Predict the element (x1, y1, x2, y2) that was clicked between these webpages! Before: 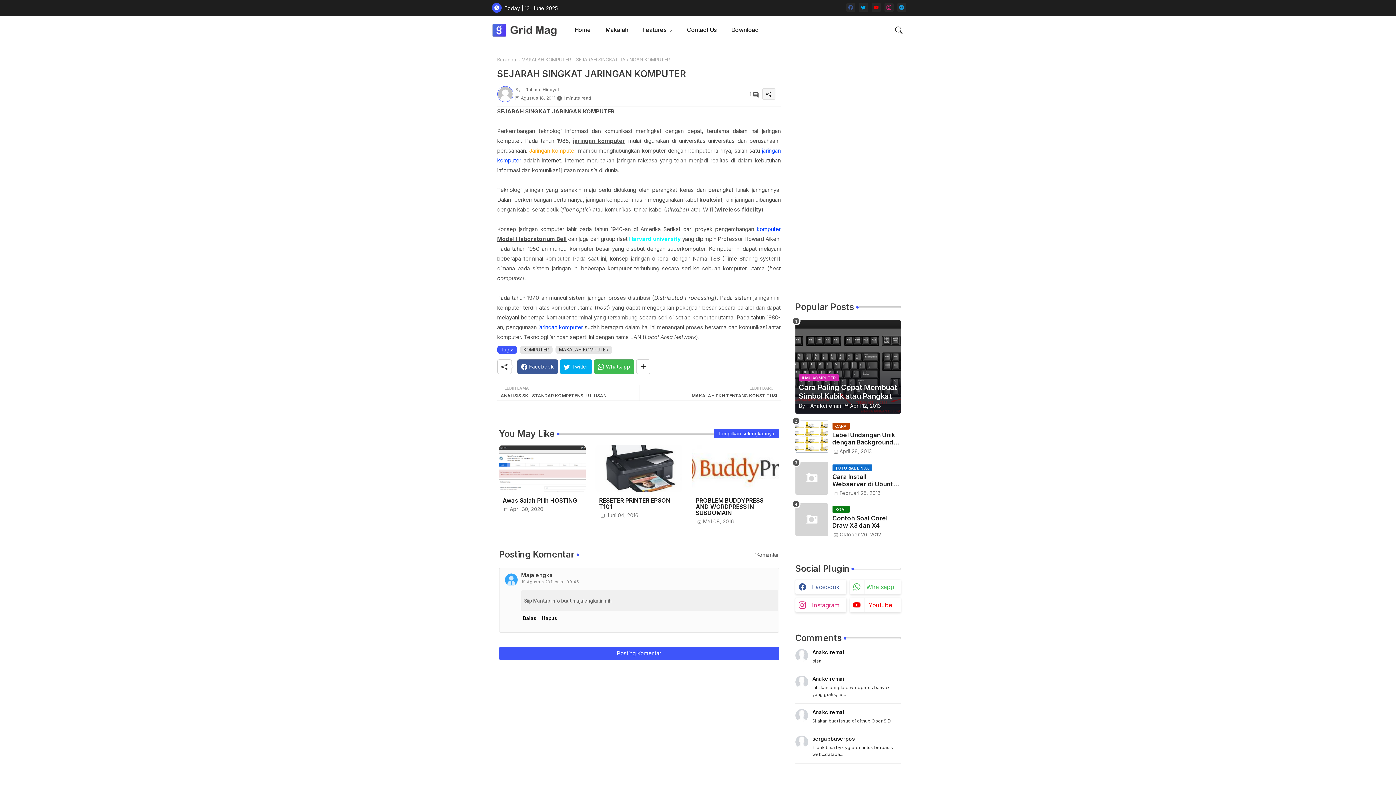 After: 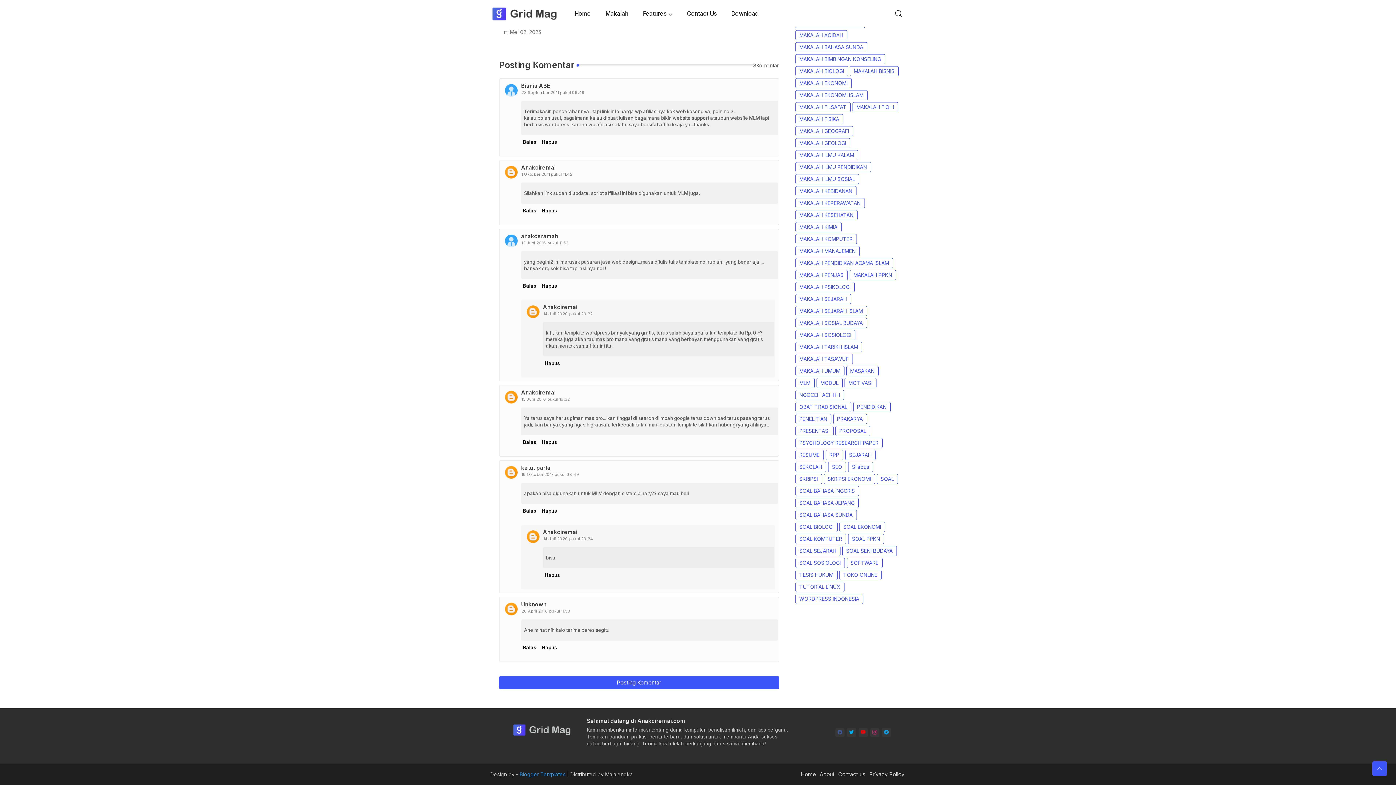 Action: label: Anakciremai

lah, kan template wordpress banyak yang gratis, te... bbox: (795, 676, 900, 698)